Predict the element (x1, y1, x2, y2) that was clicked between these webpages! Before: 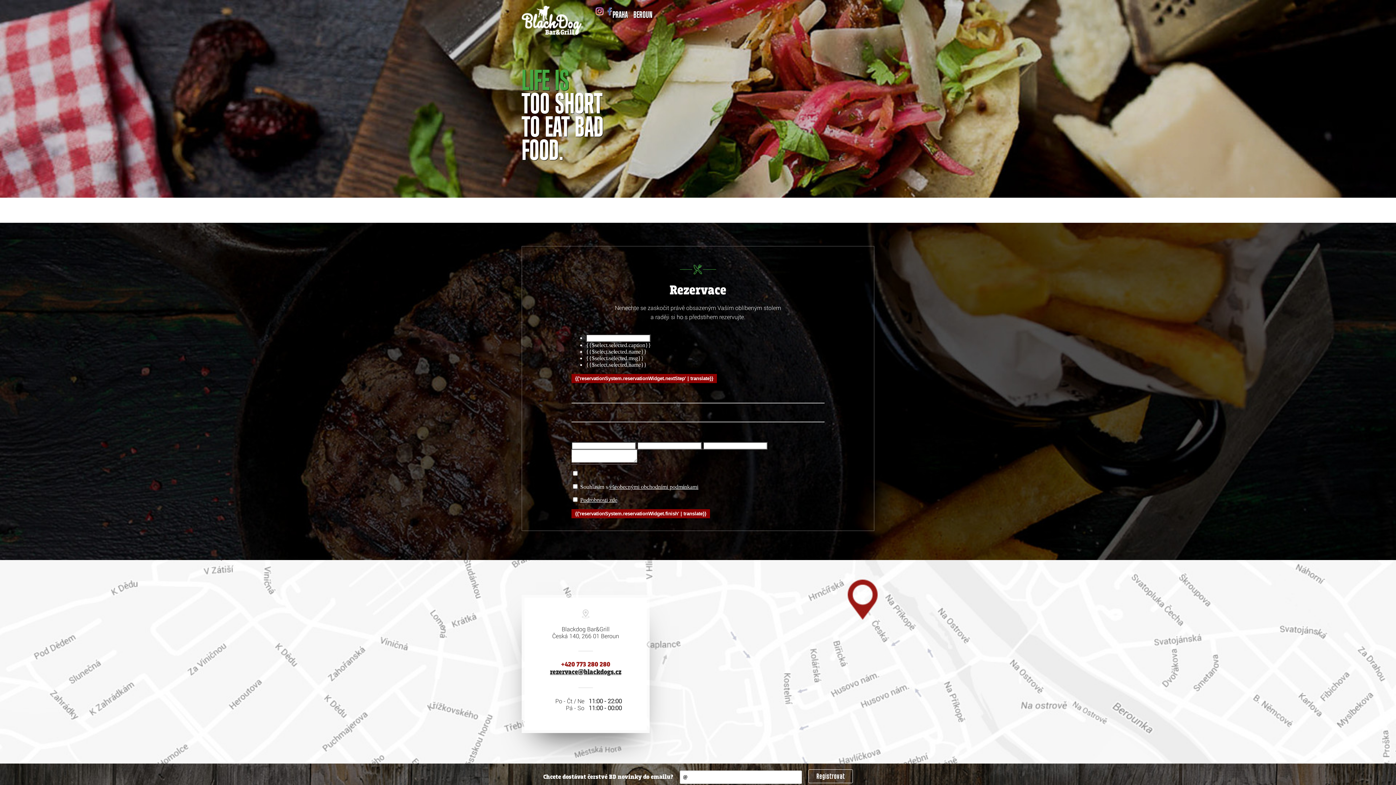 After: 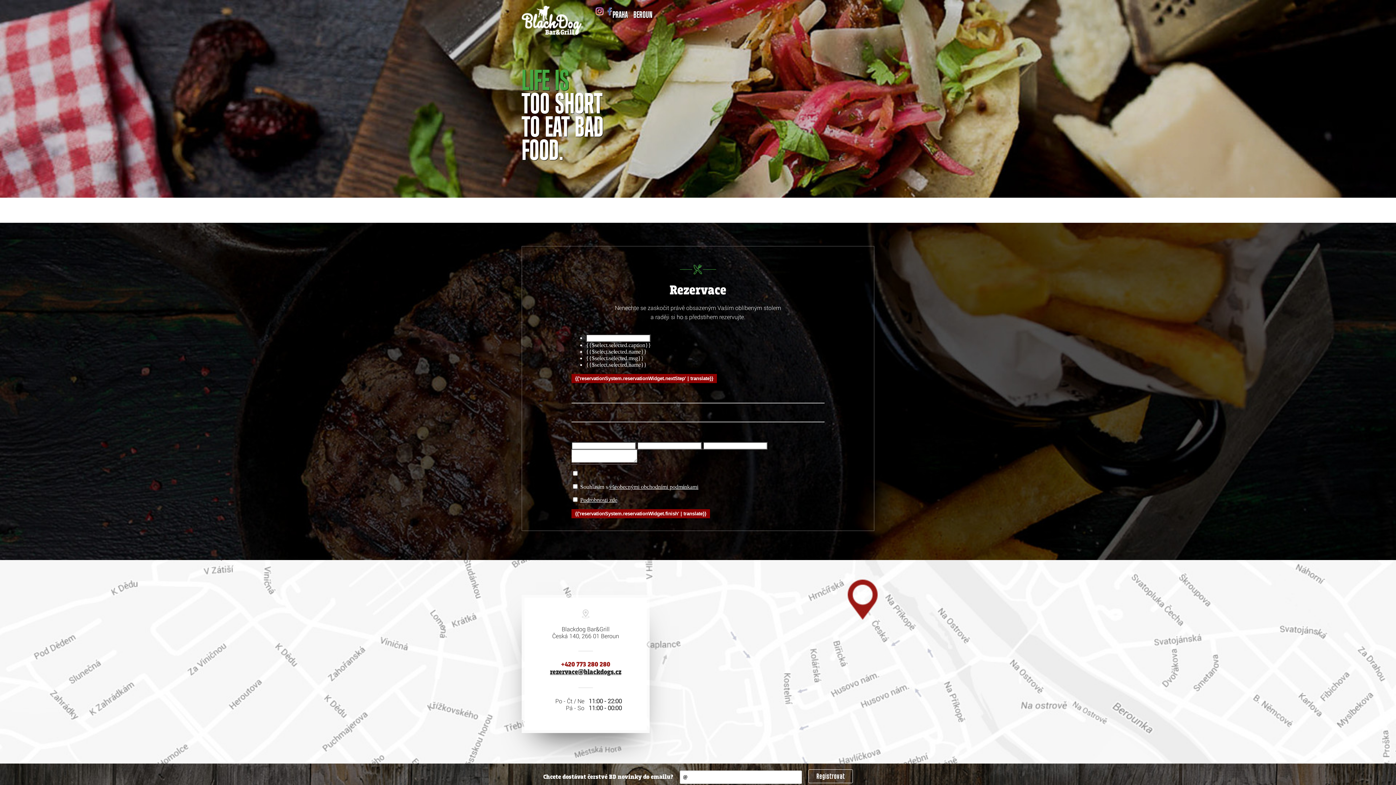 Action: bbox: (550, 668, 621, 677) label: rezervace@blackdogs.cz